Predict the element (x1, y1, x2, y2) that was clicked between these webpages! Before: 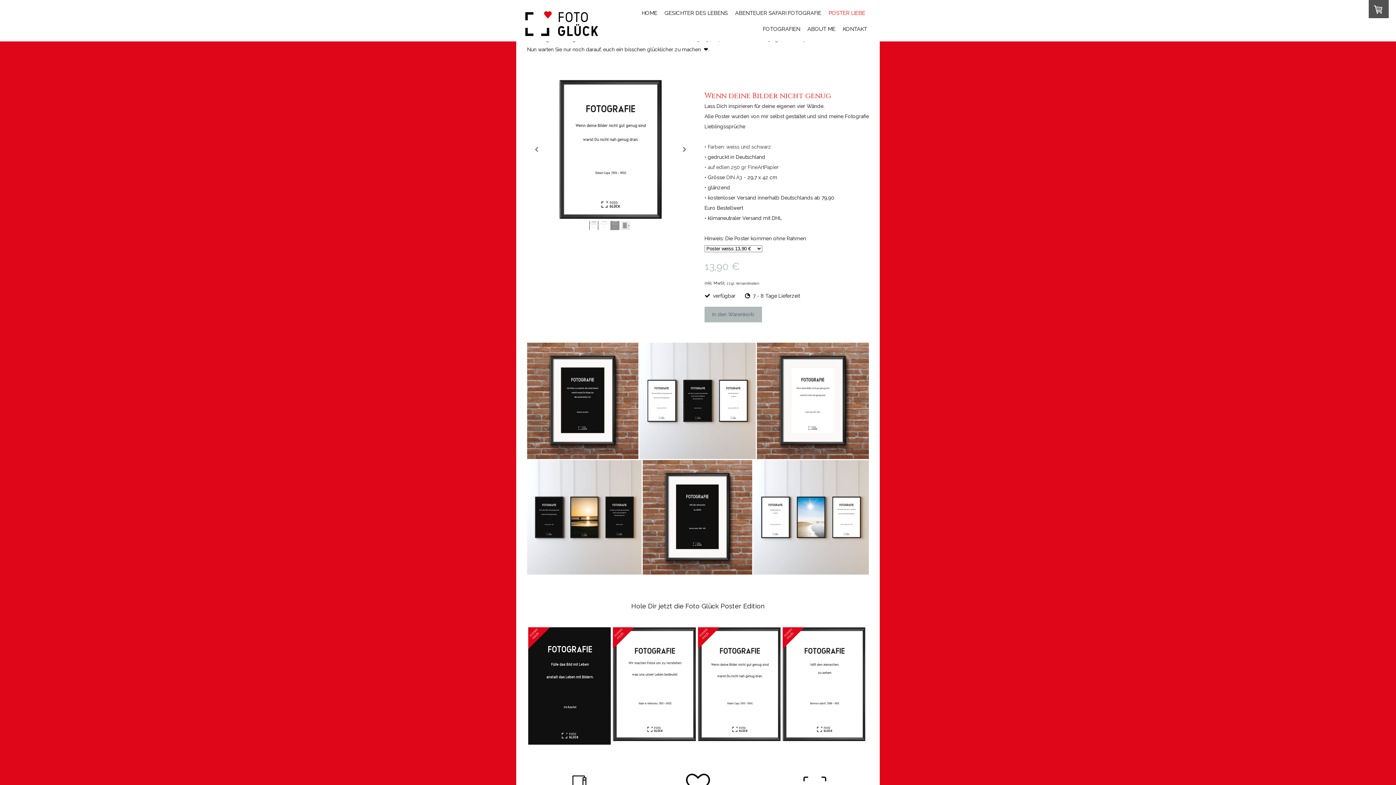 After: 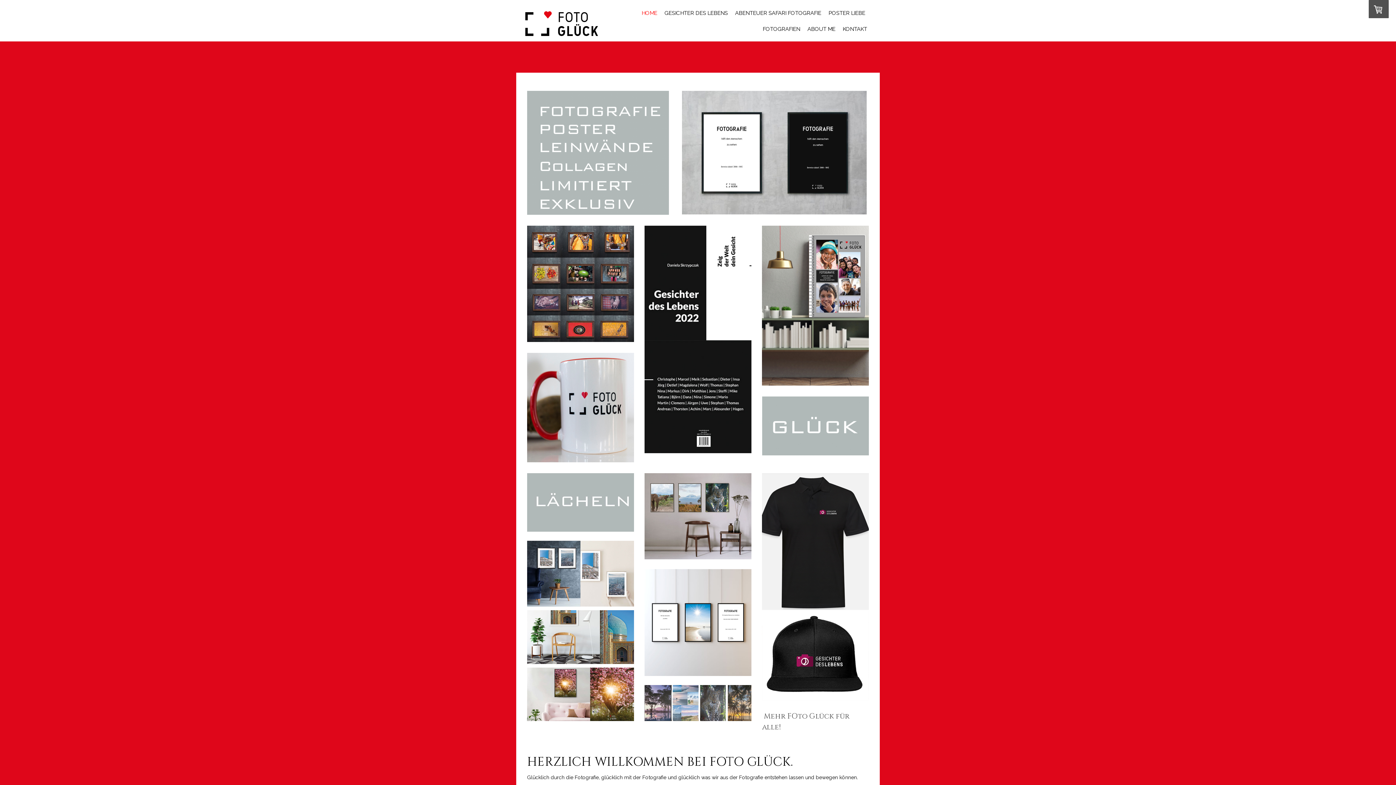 Action: bbox: (782, 627, 866, 741)